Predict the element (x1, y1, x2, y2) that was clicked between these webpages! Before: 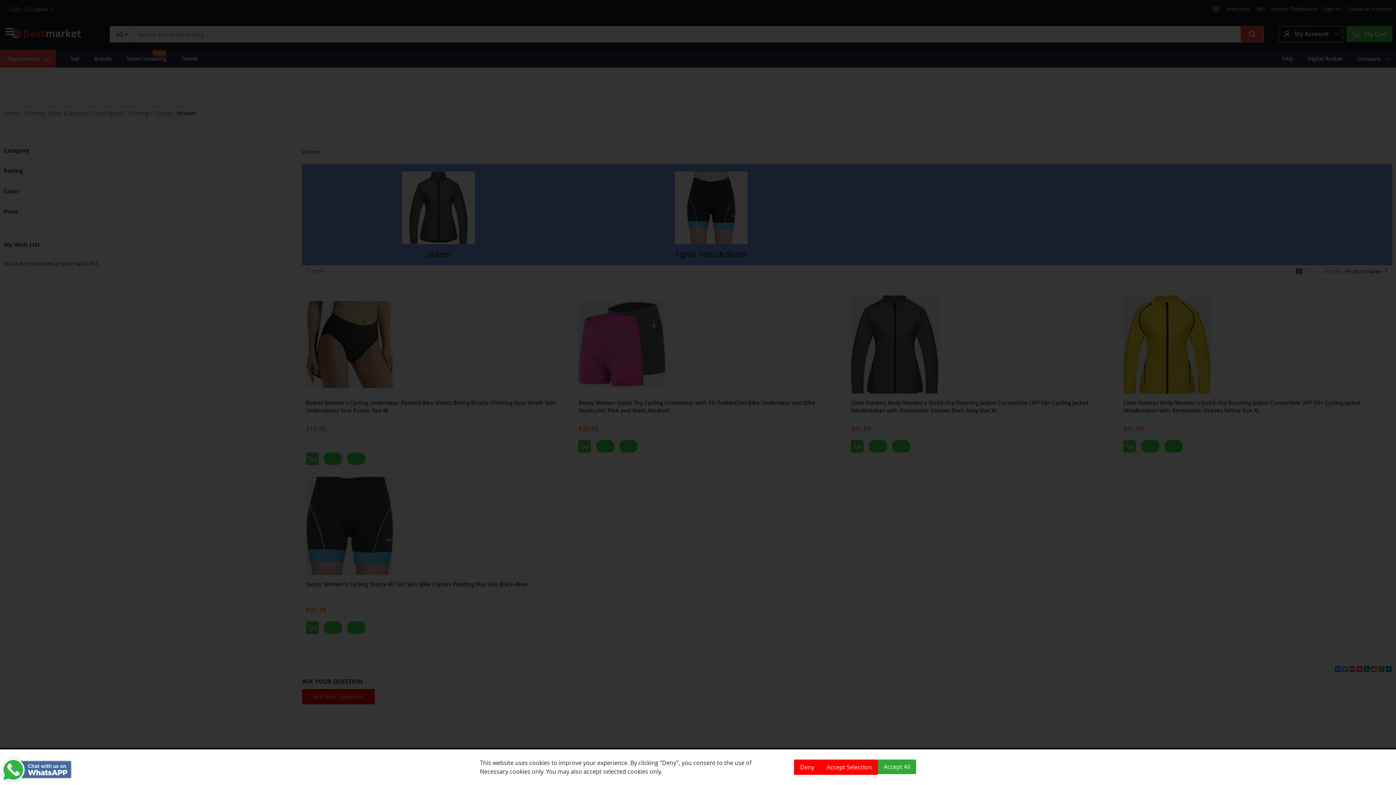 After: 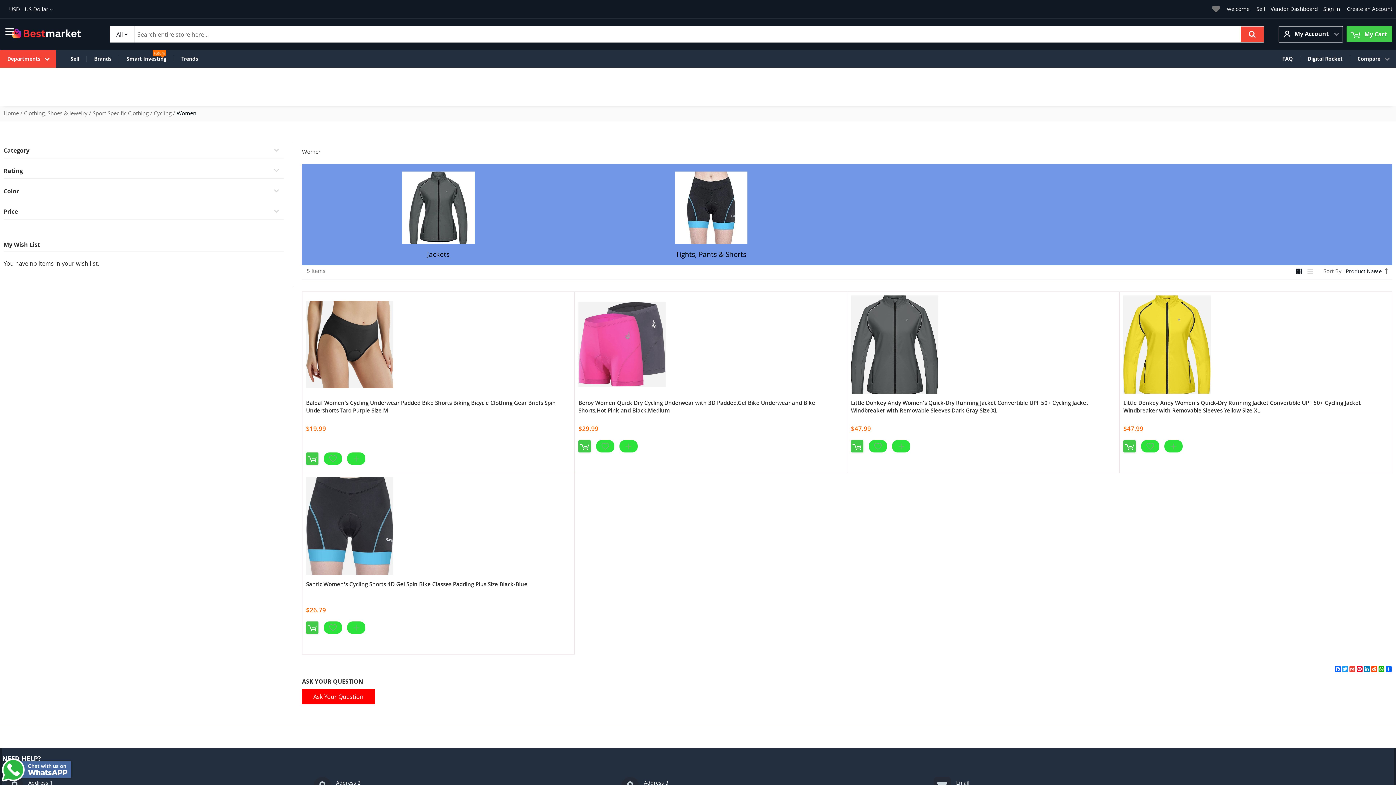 Action: label: Deny bbox: (794, 760, 820, 775)